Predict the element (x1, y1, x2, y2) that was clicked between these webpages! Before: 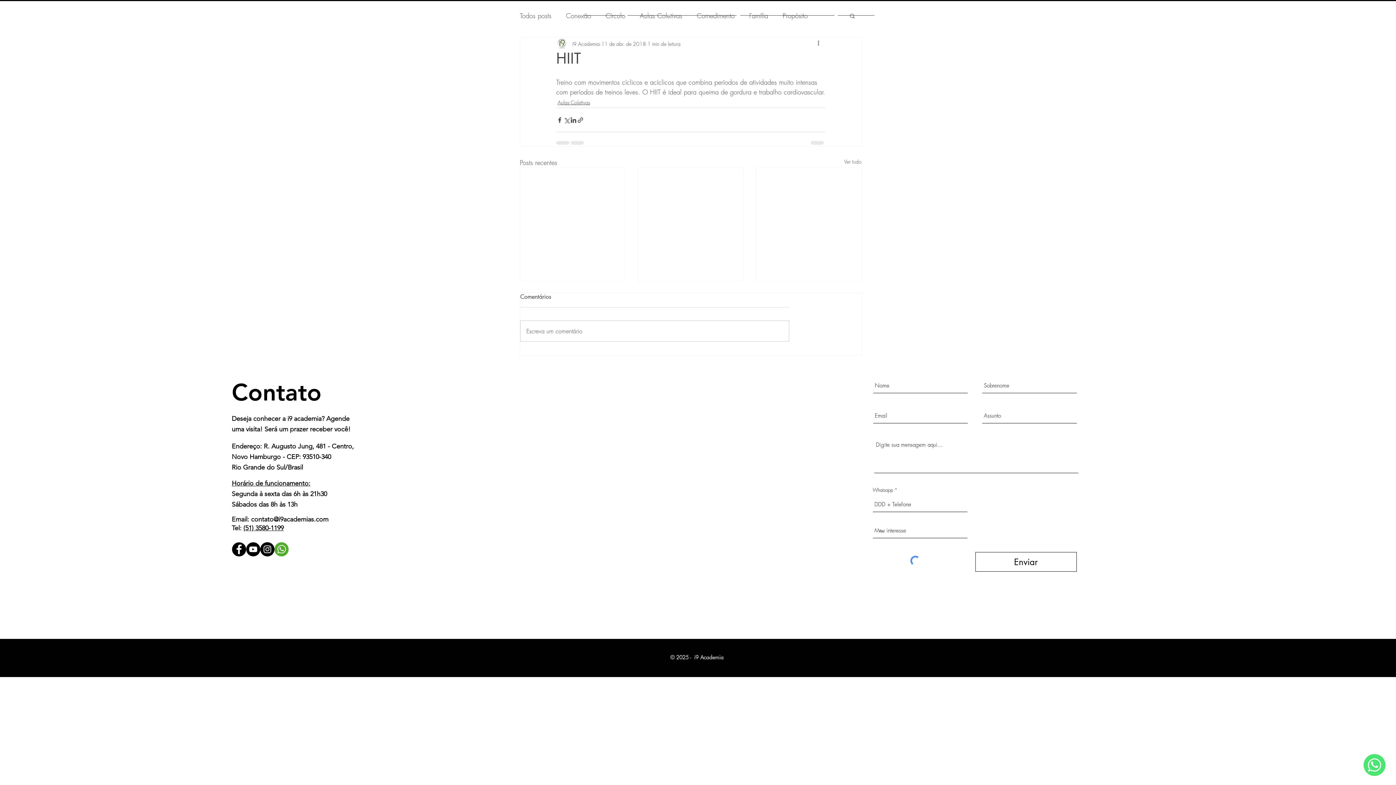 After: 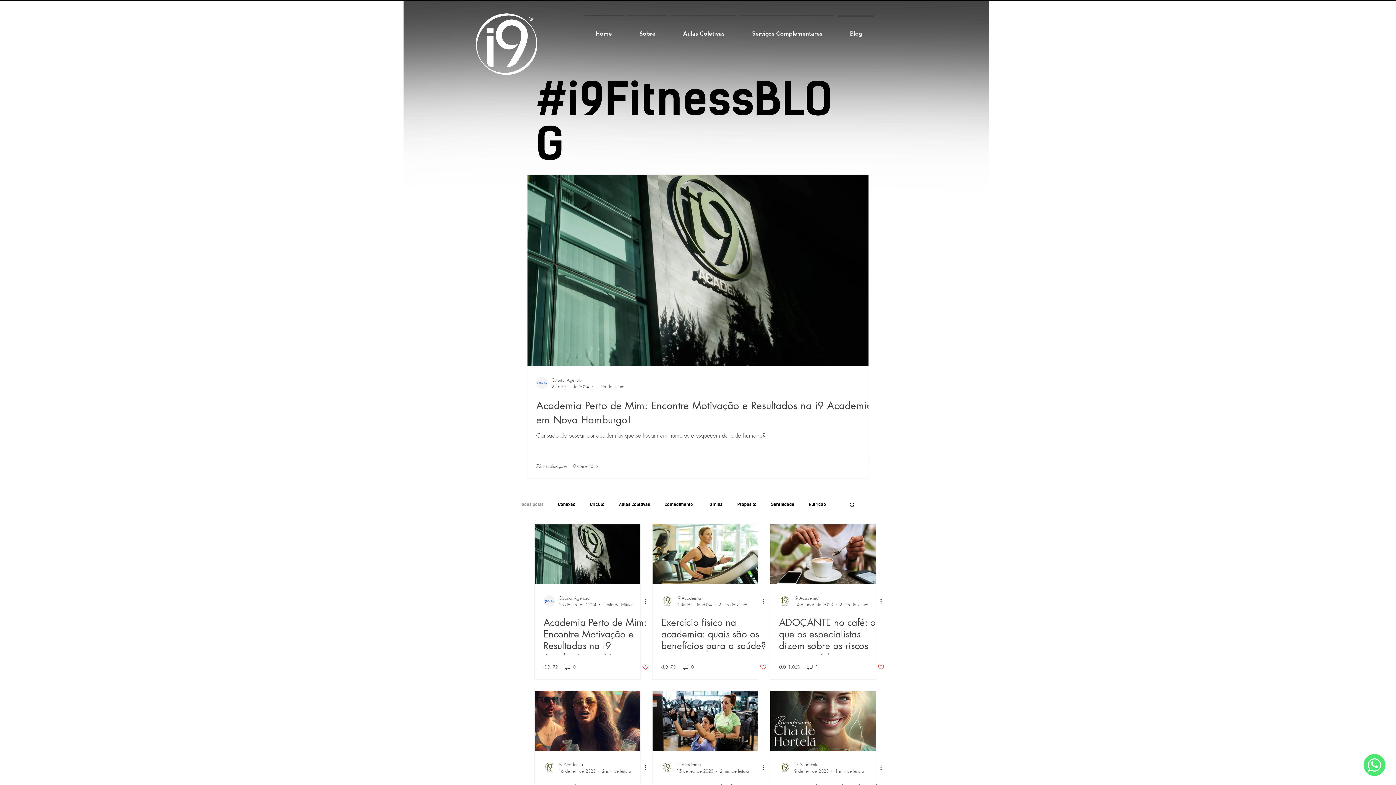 Action: bbox: (844, 157, 861, 167) label: Ver tudo